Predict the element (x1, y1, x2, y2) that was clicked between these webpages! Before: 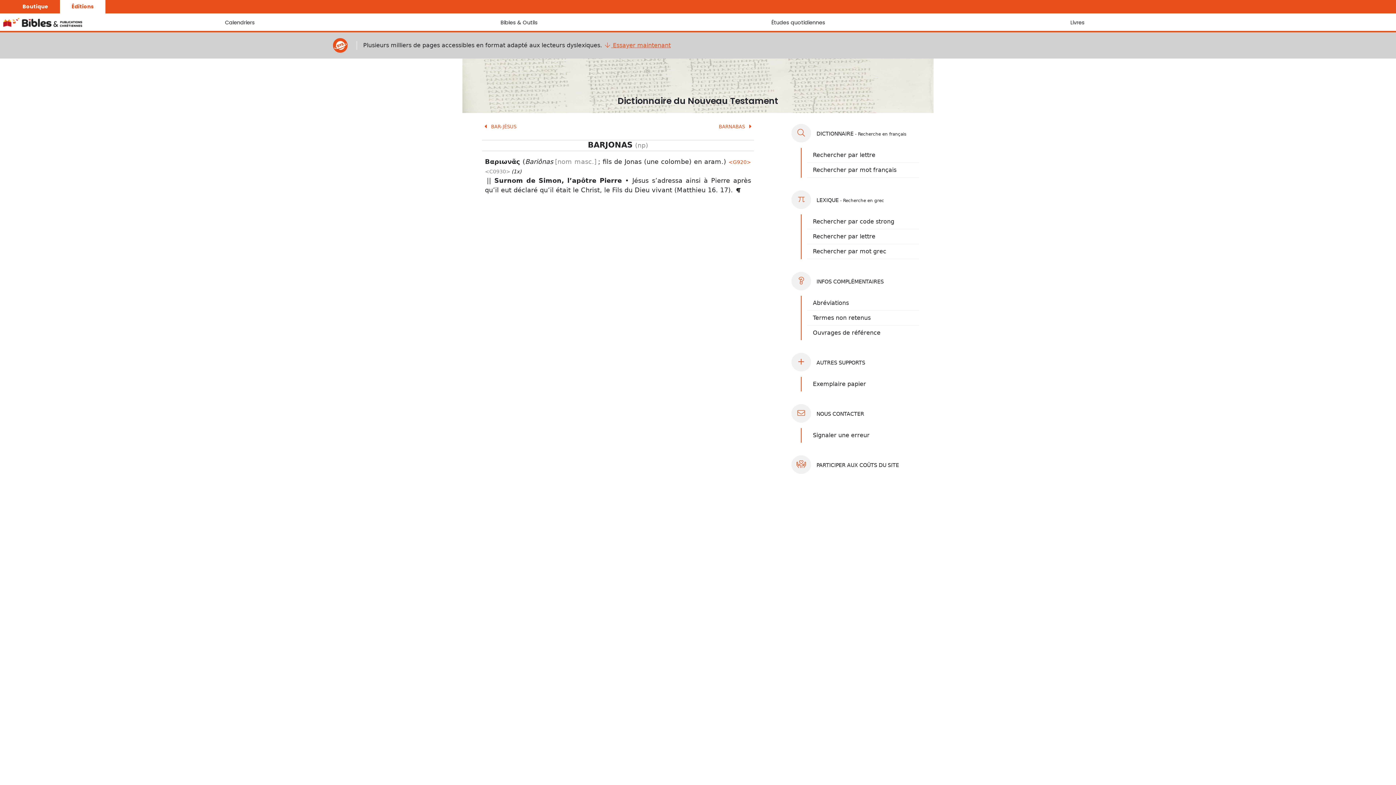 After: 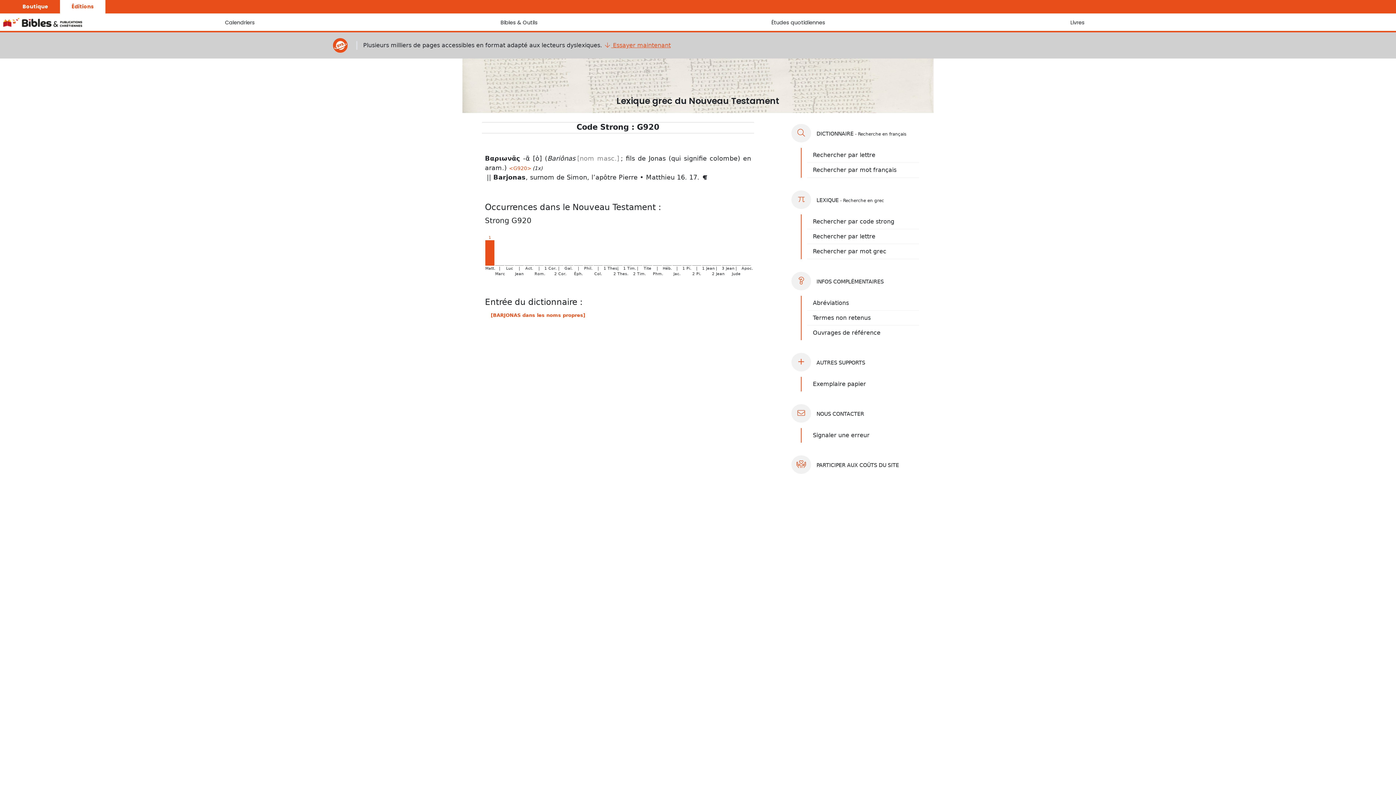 Action: bbox: (733, 159, 746, 165) label: G920